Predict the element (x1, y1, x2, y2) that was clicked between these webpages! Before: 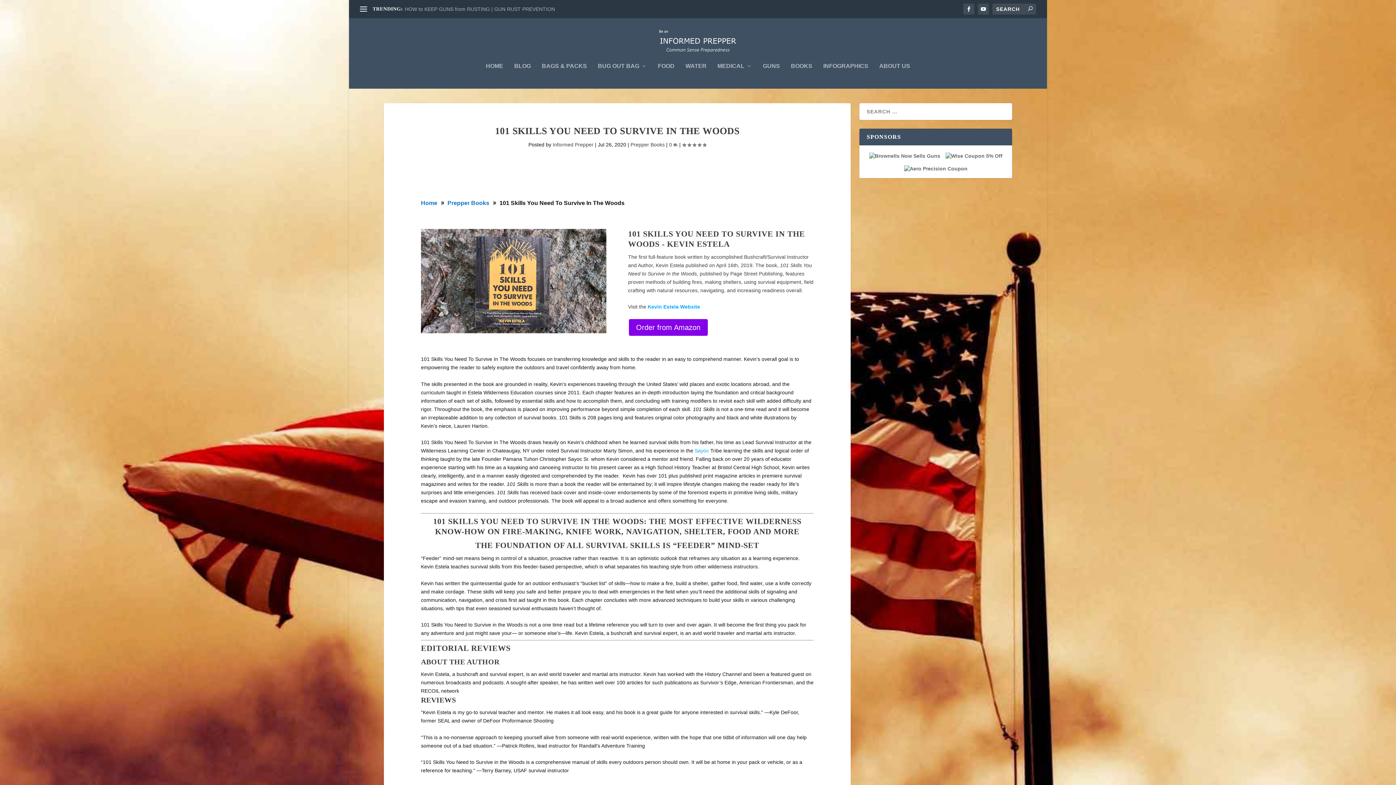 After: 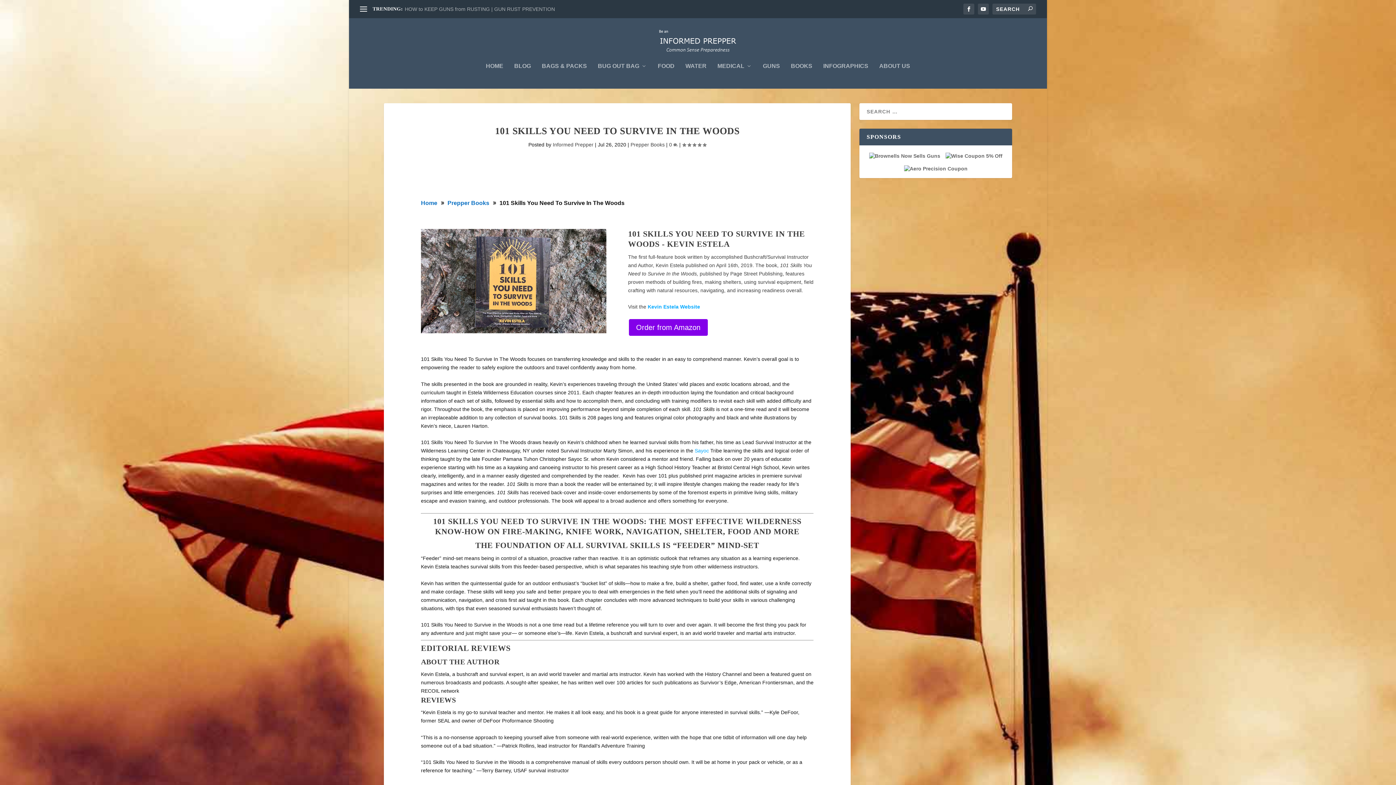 Action: bbox: (945, 152, 1002, 159)